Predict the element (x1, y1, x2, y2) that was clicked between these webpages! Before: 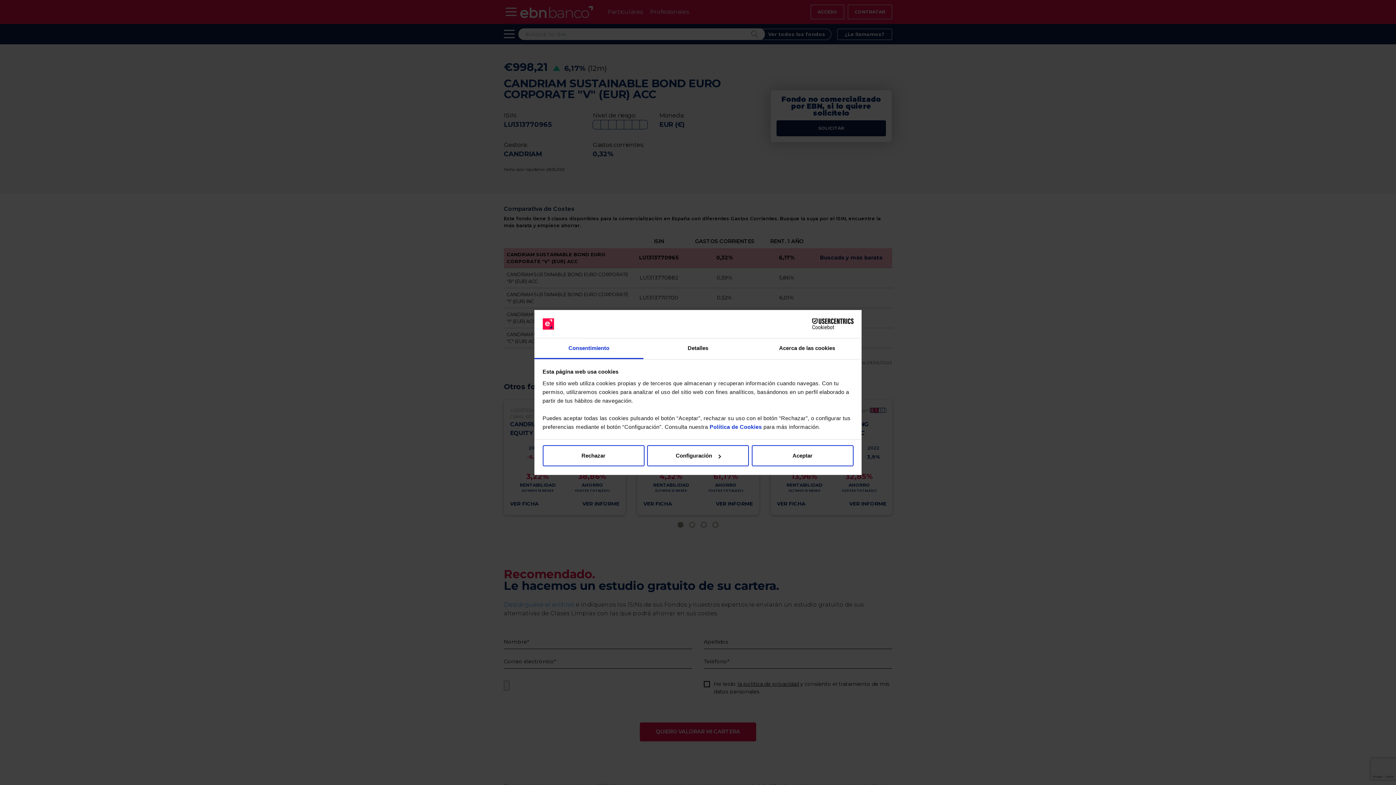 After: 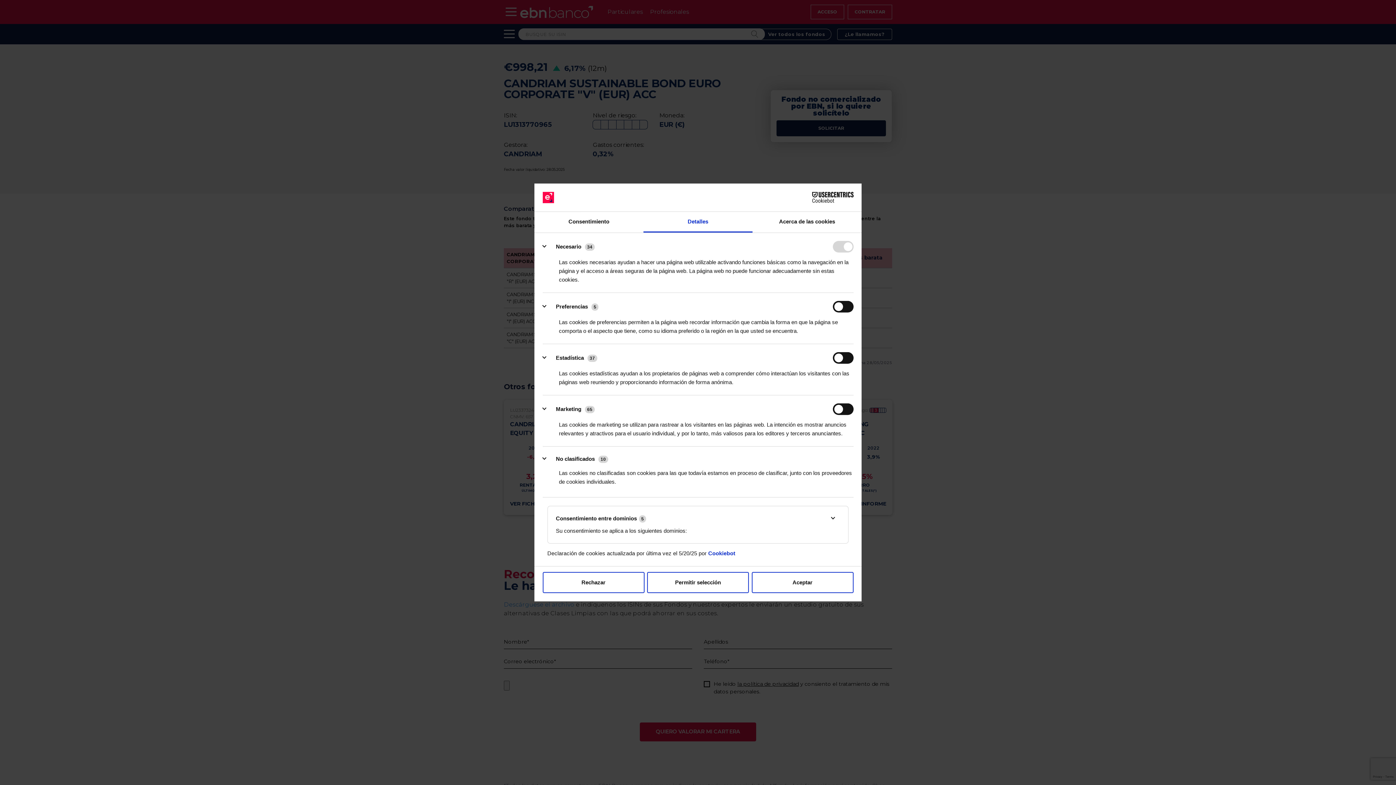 Action: bbox: (643, 338, 752, 359) label: Detalles